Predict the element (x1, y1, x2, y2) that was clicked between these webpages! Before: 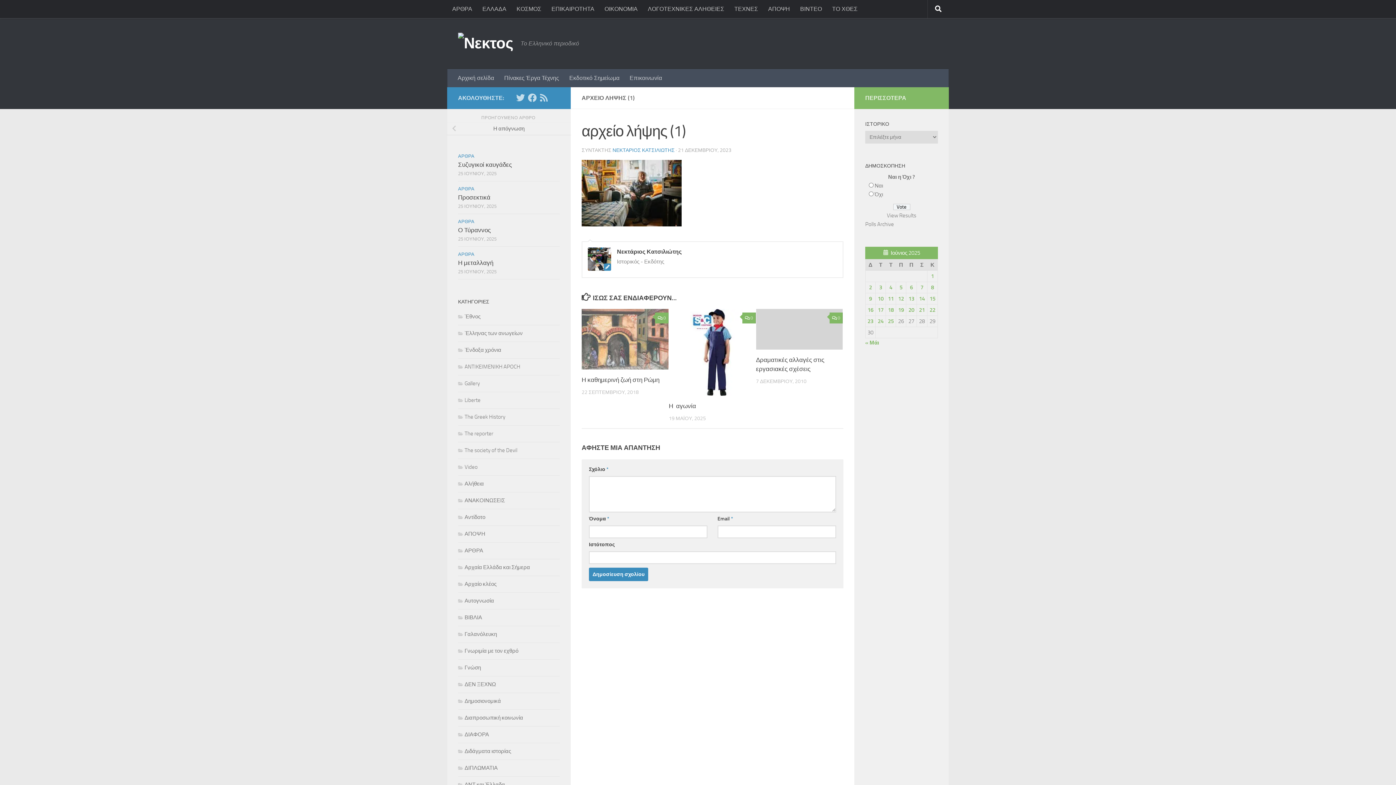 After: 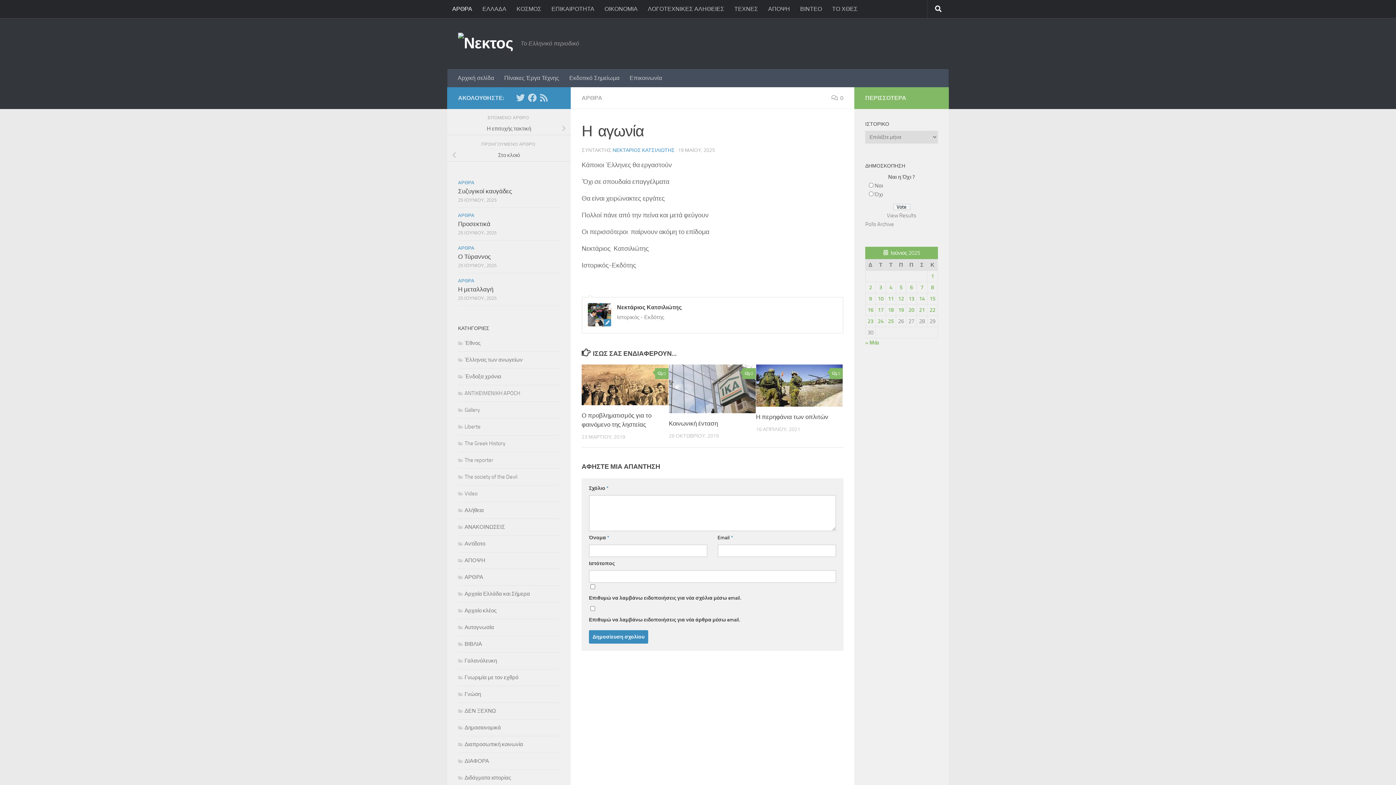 Action: label: Η  αγωνία bbox: (669, 402, 696, 409)